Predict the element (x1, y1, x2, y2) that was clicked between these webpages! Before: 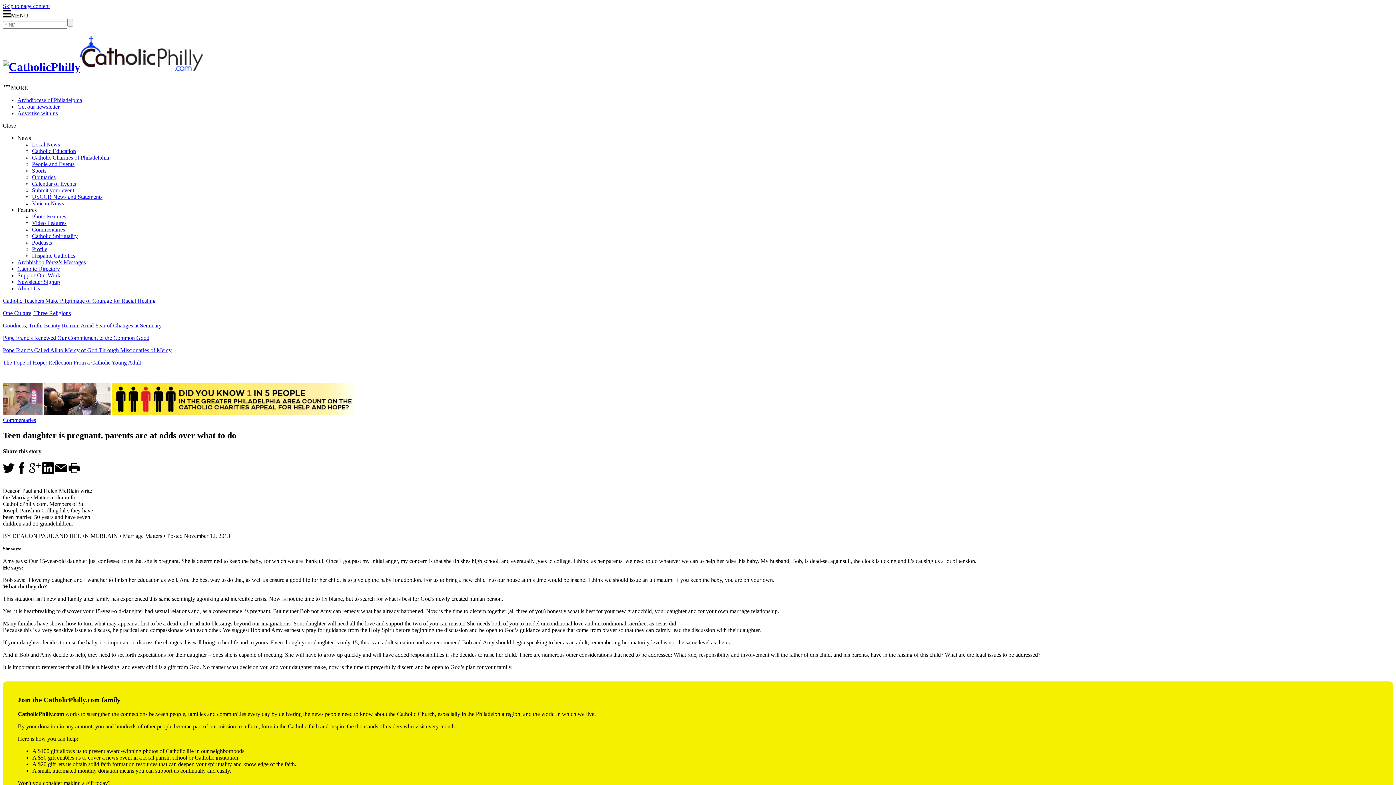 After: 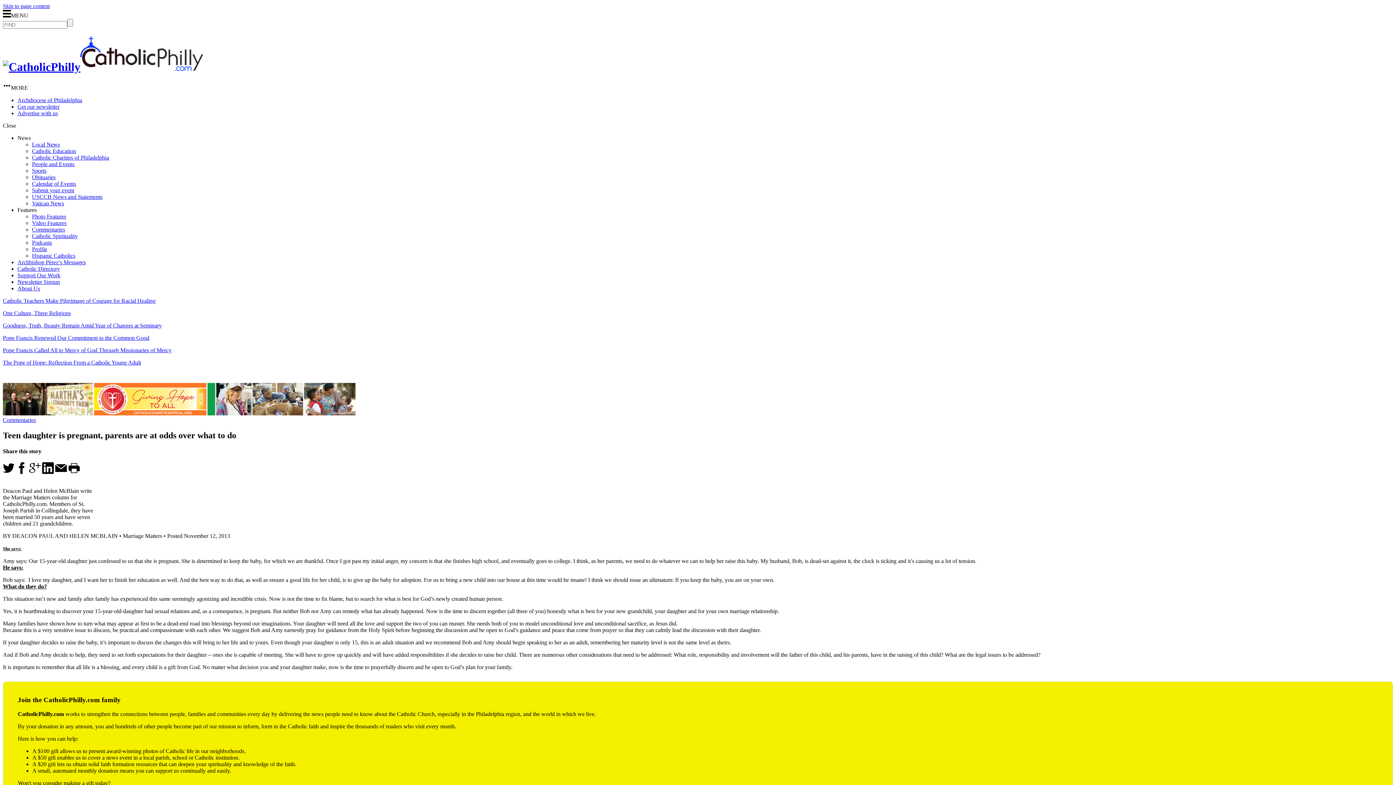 Action: bbox: (29, 469, 40, 475)